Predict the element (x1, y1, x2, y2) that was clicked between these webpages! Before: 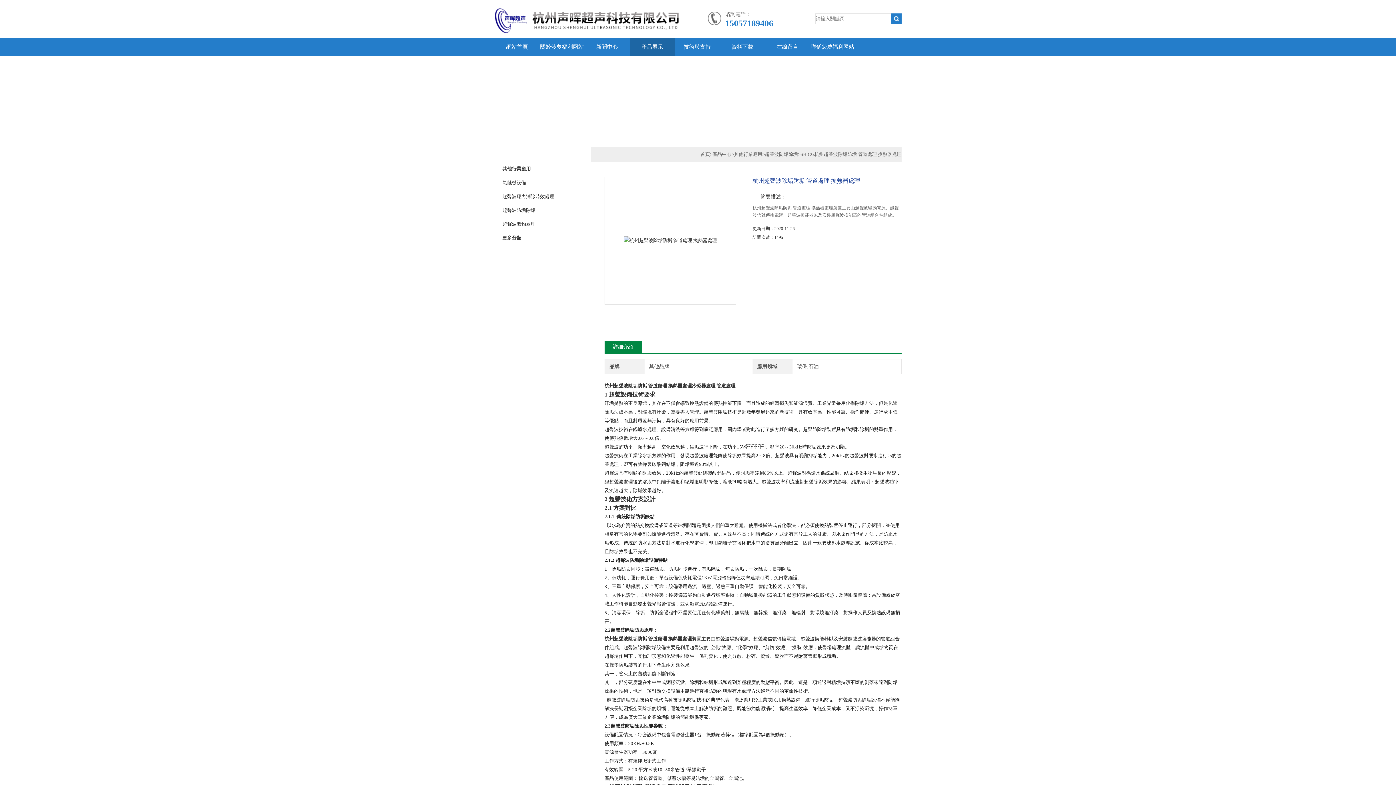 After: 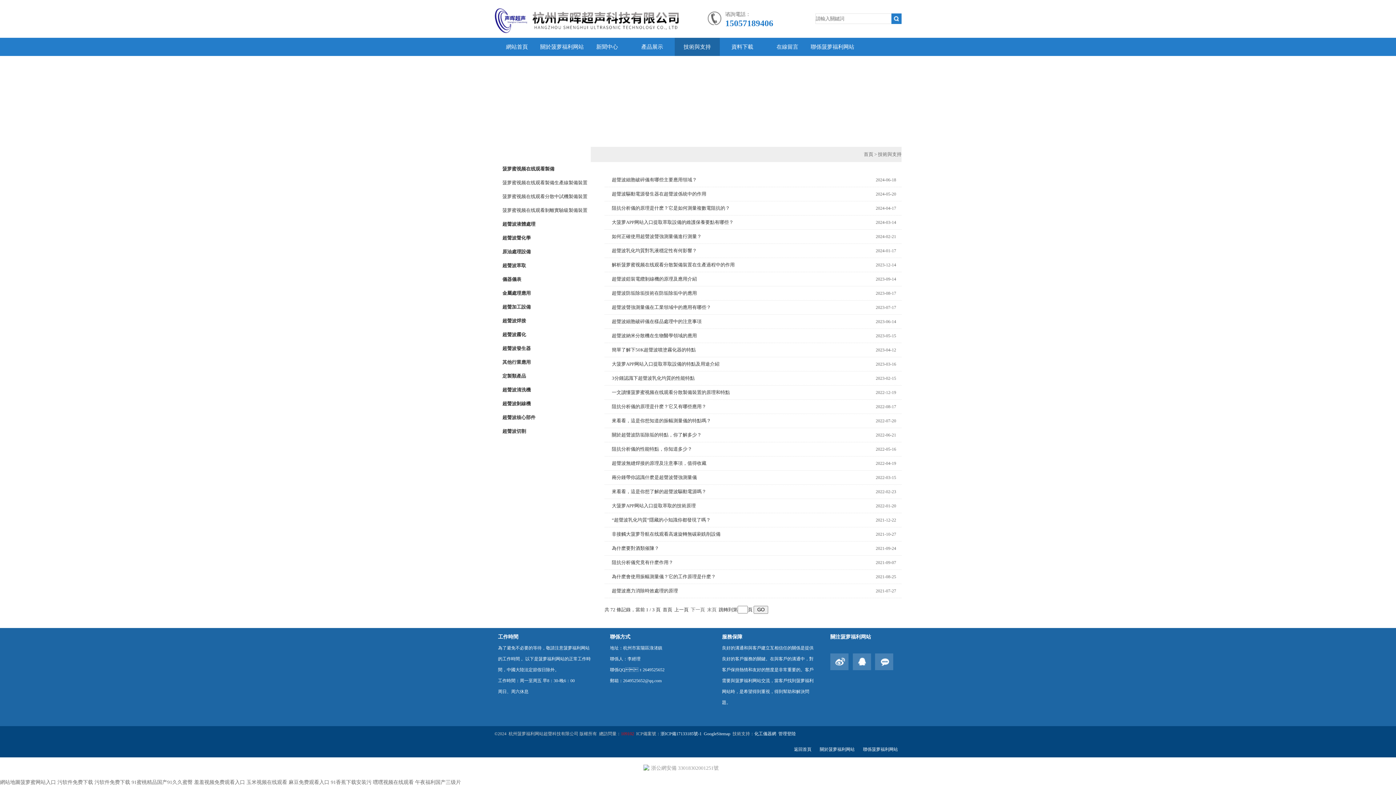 Action: bbox: (674, 37, 720, 56) label: 技術與支持